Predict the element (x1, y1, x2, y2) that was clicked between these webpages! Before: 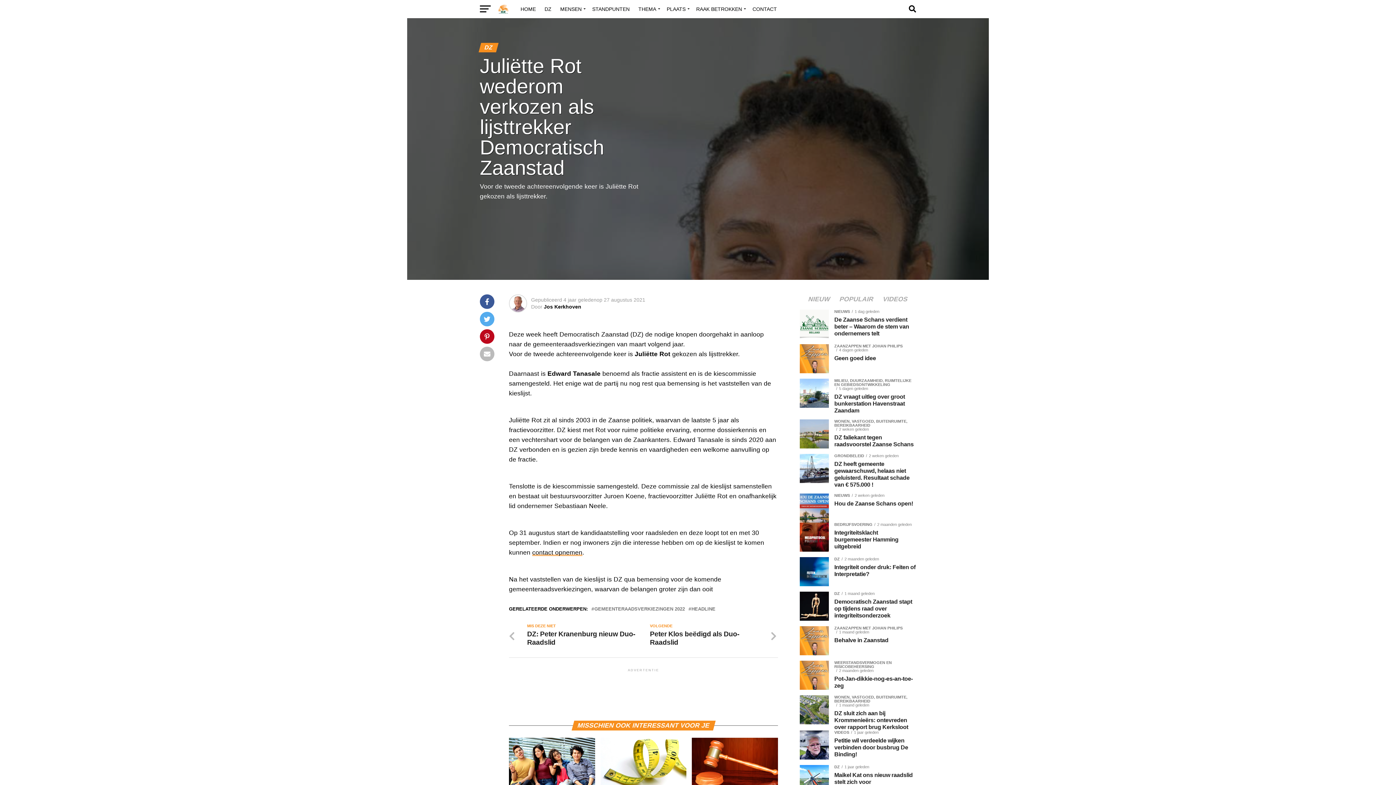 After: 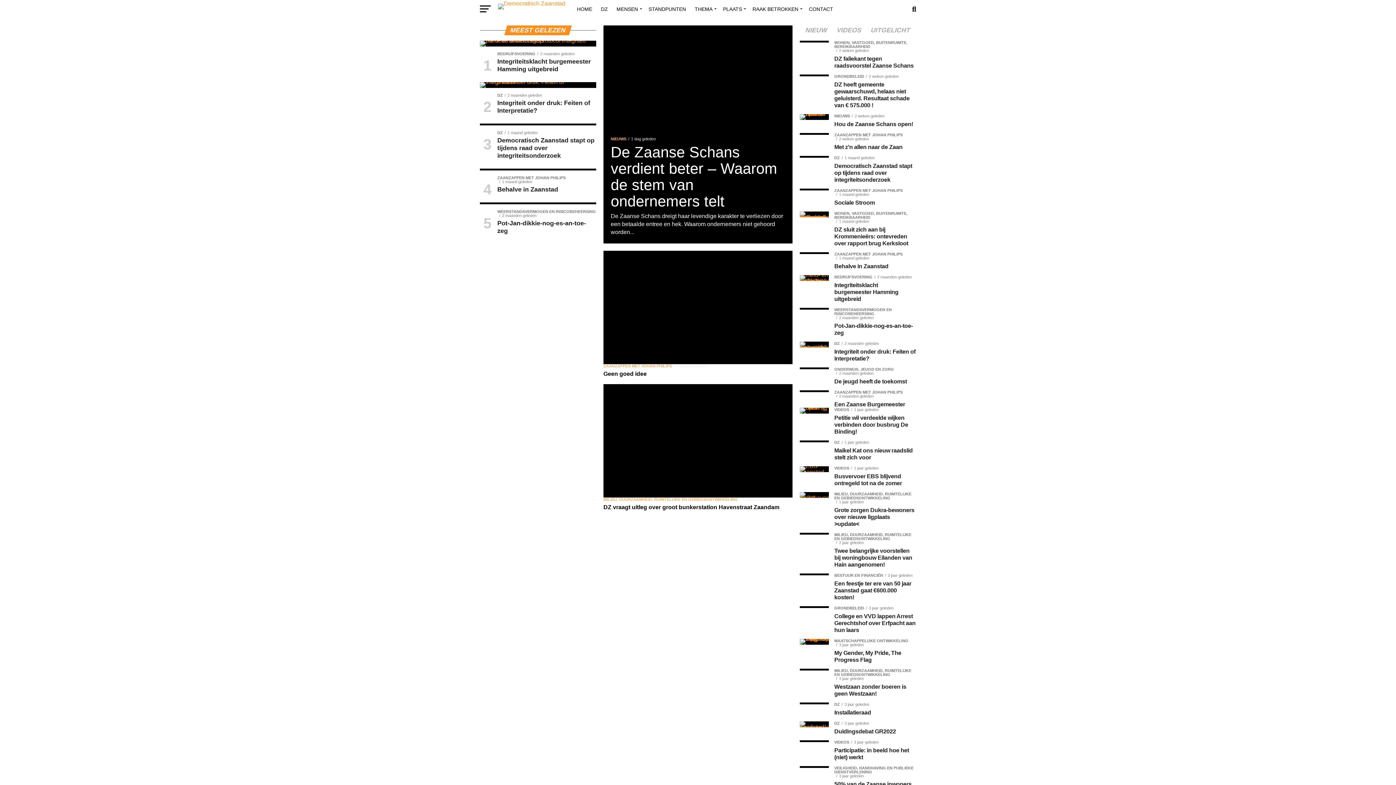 Action: bbox: (498, 9, 509, 15)